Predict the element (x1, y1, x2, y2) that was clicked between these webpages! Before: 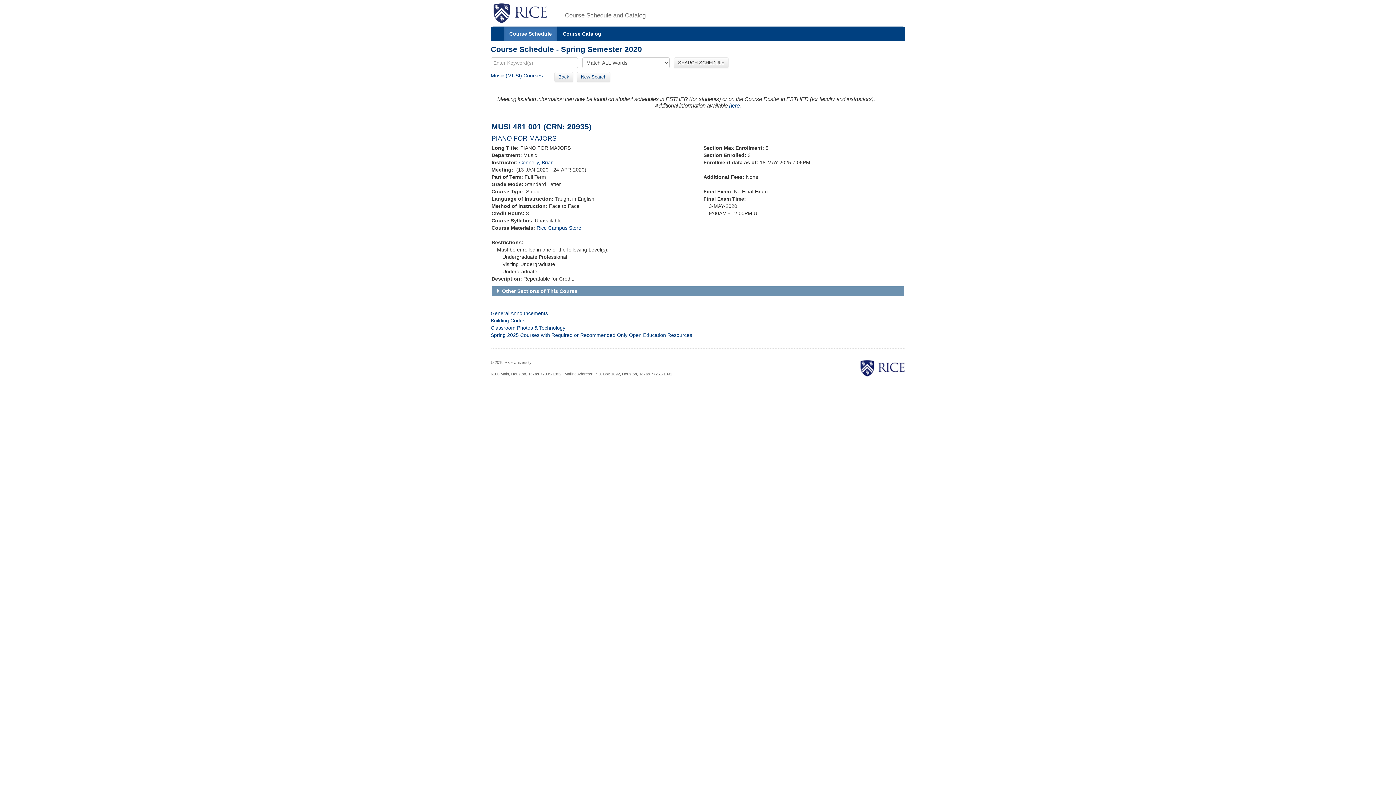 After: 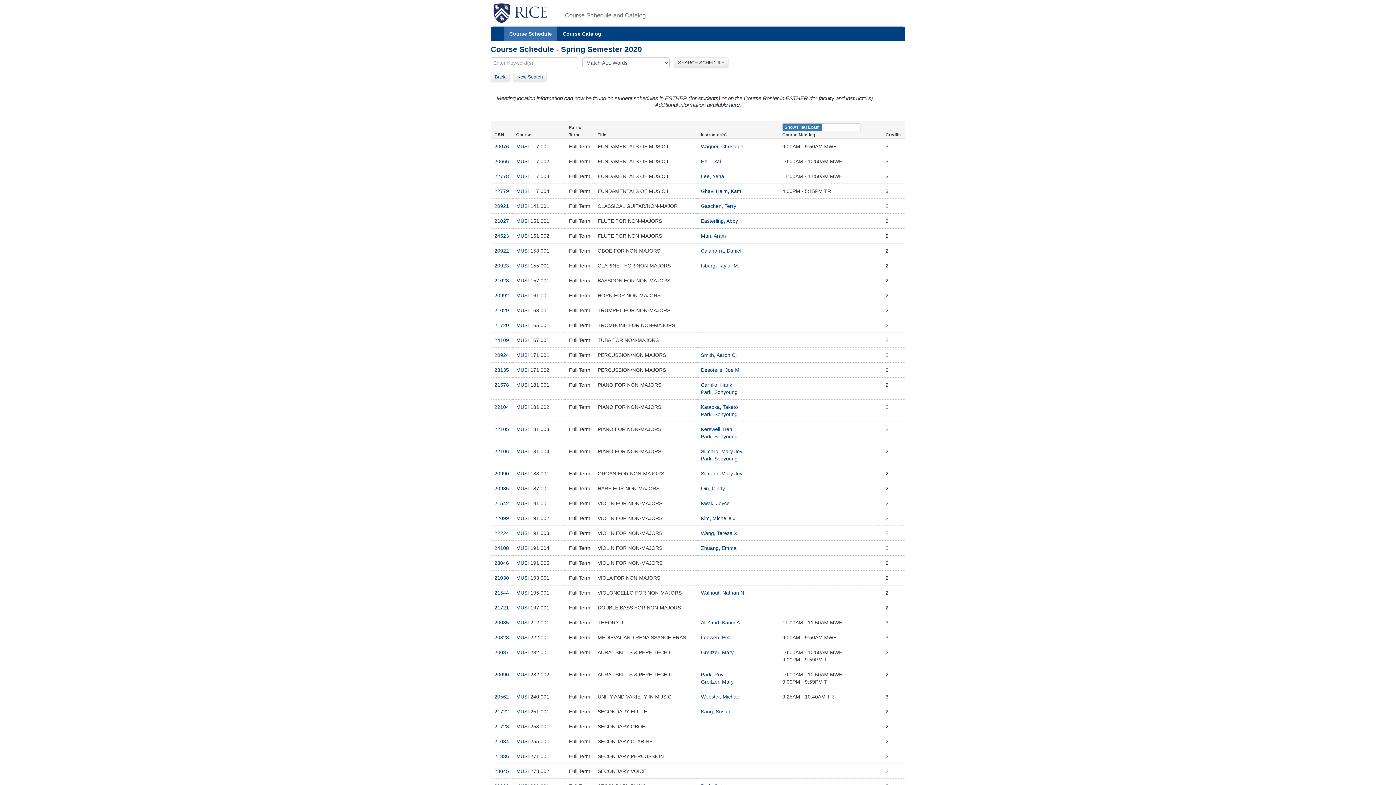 Action: bbox: (490, 72, 542, 78) label: Music (MUSI) Courses